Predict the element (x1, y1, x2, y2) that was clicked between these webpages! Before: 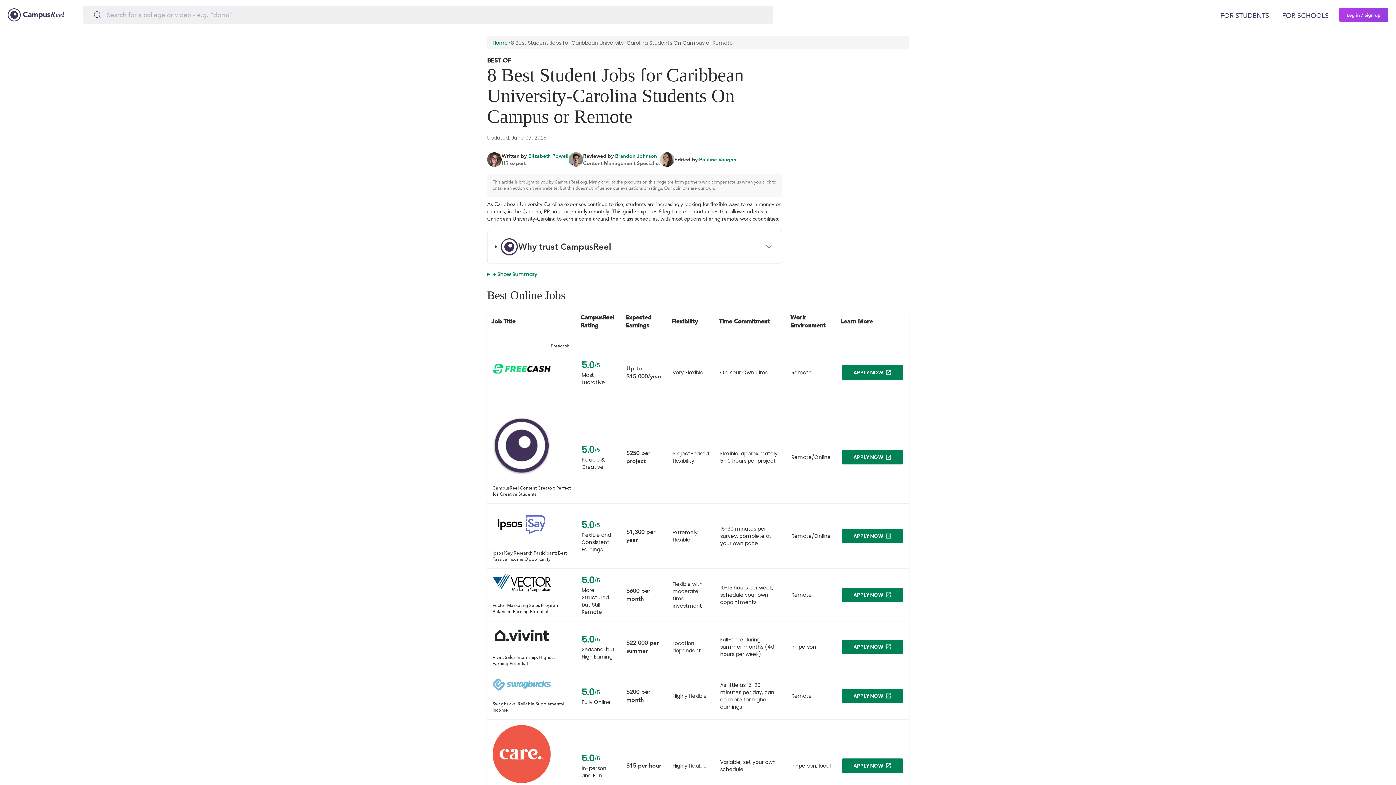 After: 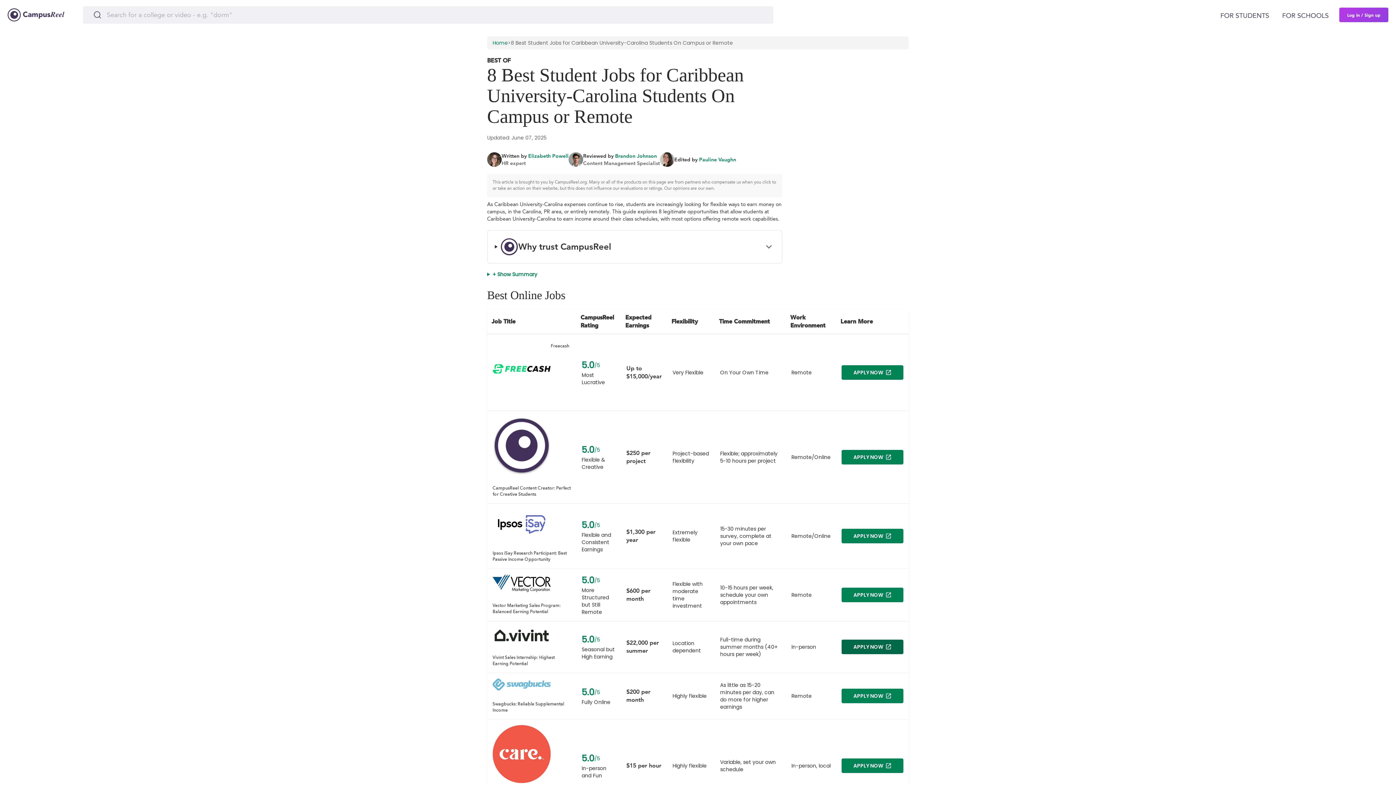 Action: label: APPLY NOW bbox: (841, 640, 903, 654)